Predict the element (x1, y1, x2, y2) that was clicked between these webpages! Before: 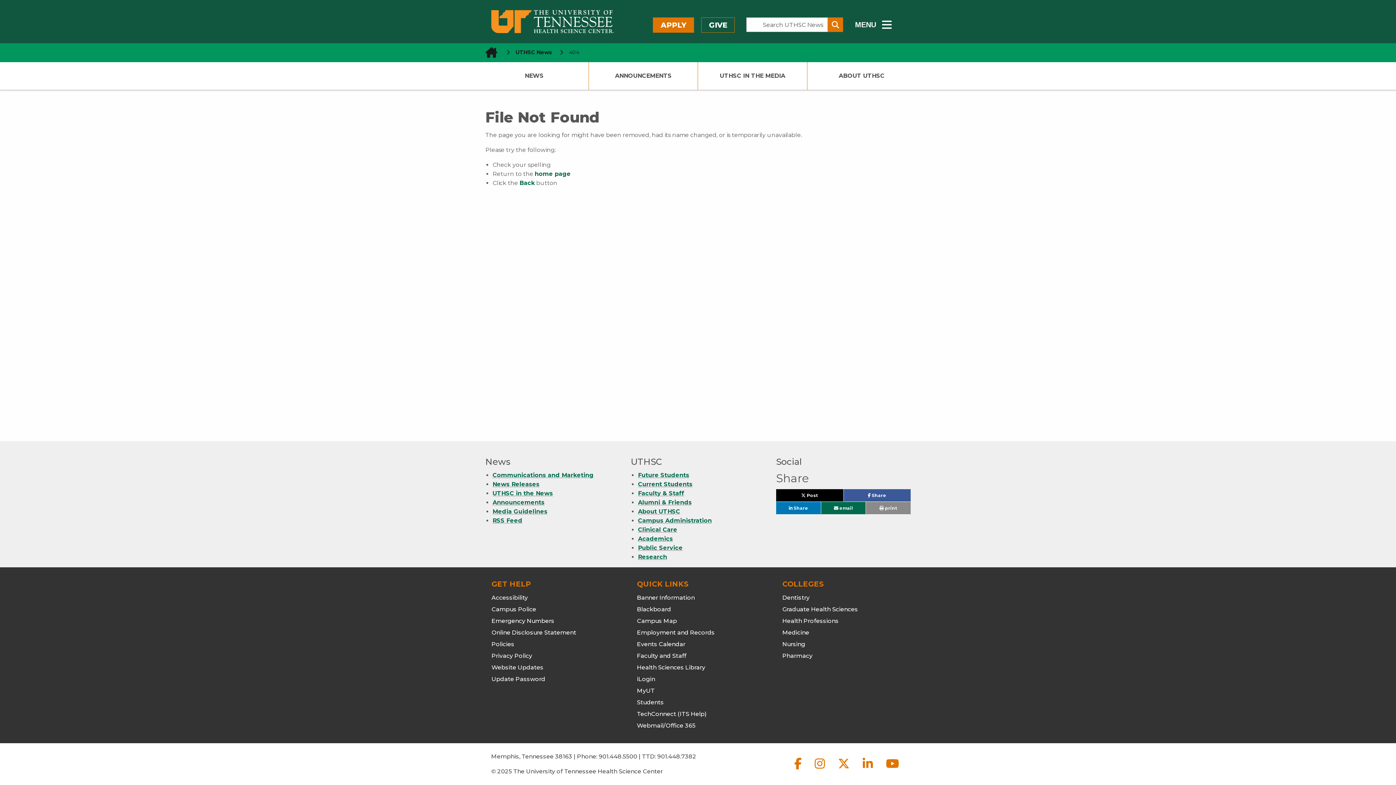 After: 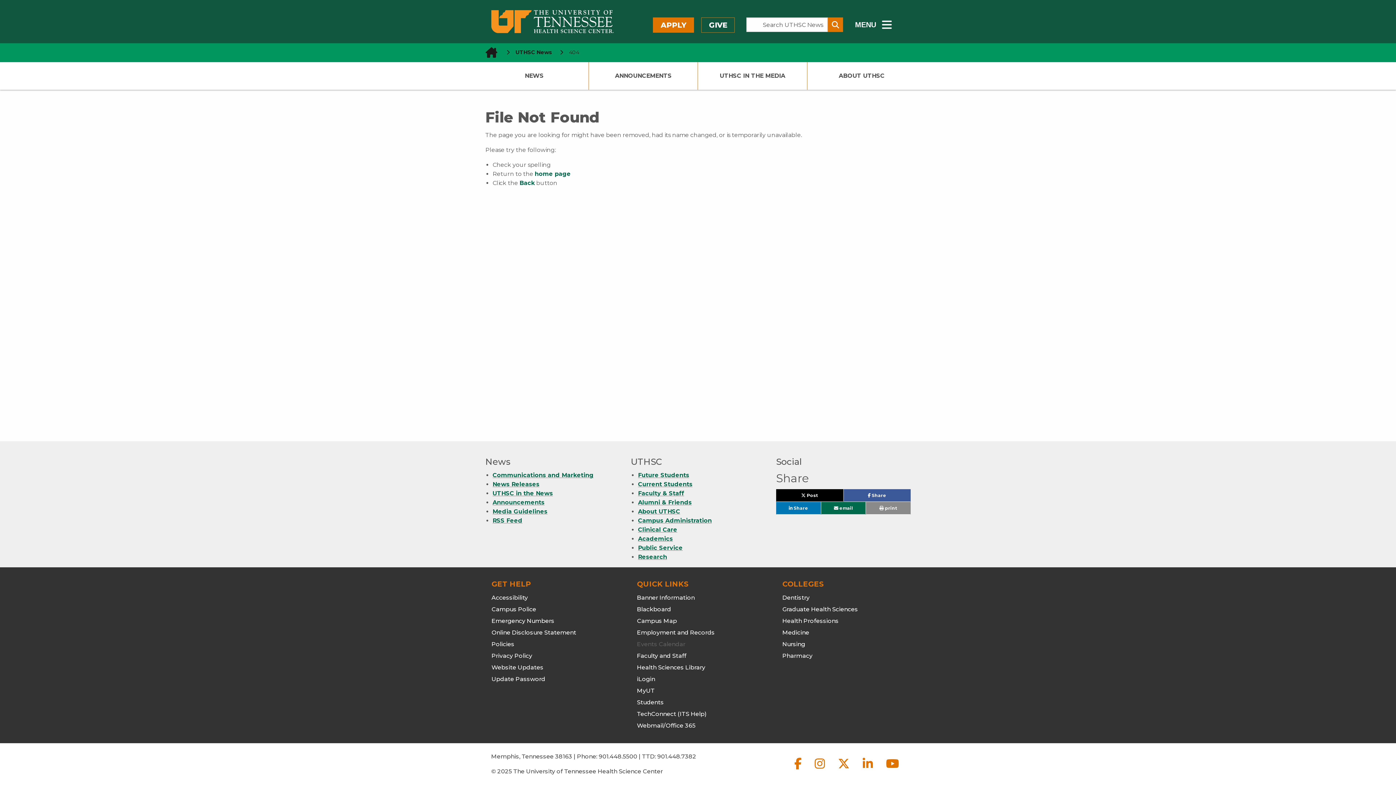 Action: bbox: (637, 641, 685, 648) label: Events Calendar